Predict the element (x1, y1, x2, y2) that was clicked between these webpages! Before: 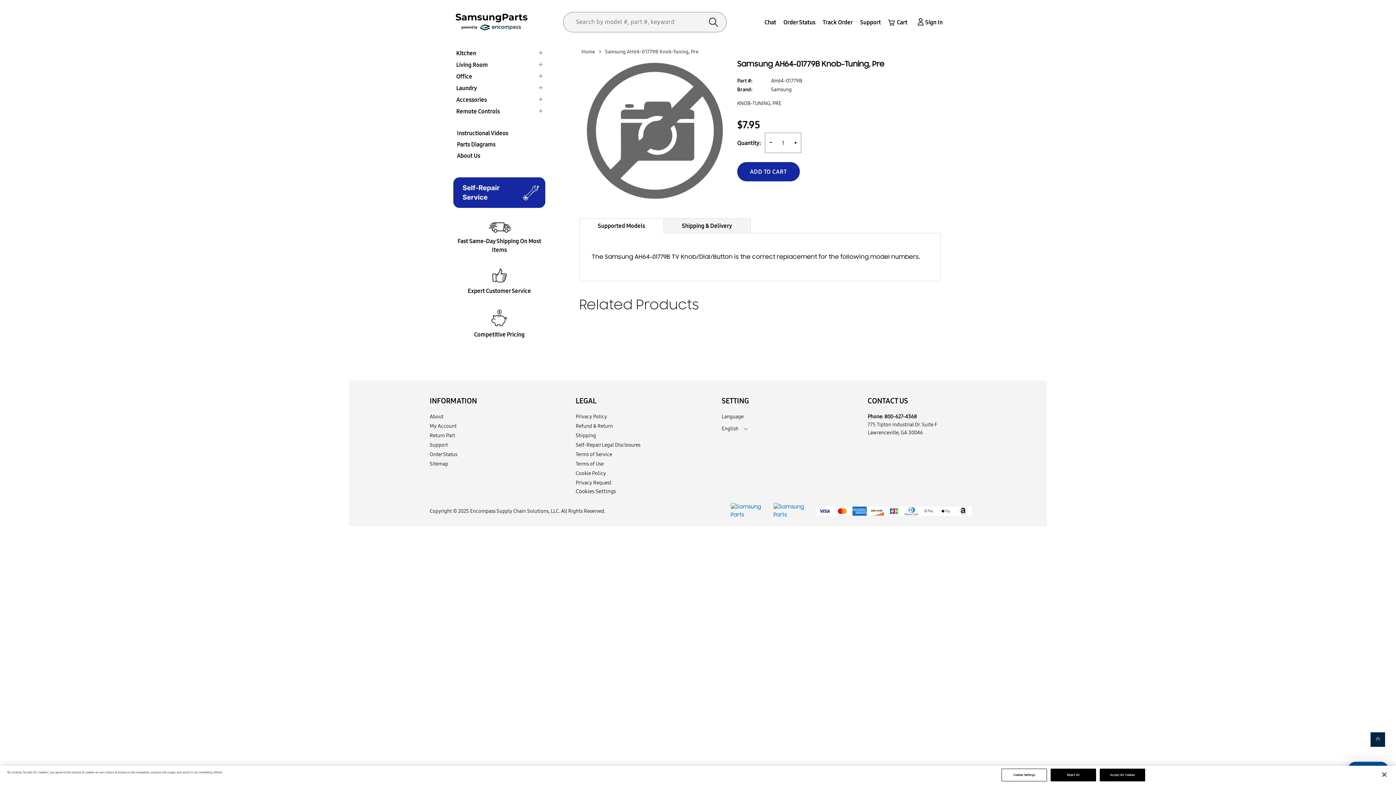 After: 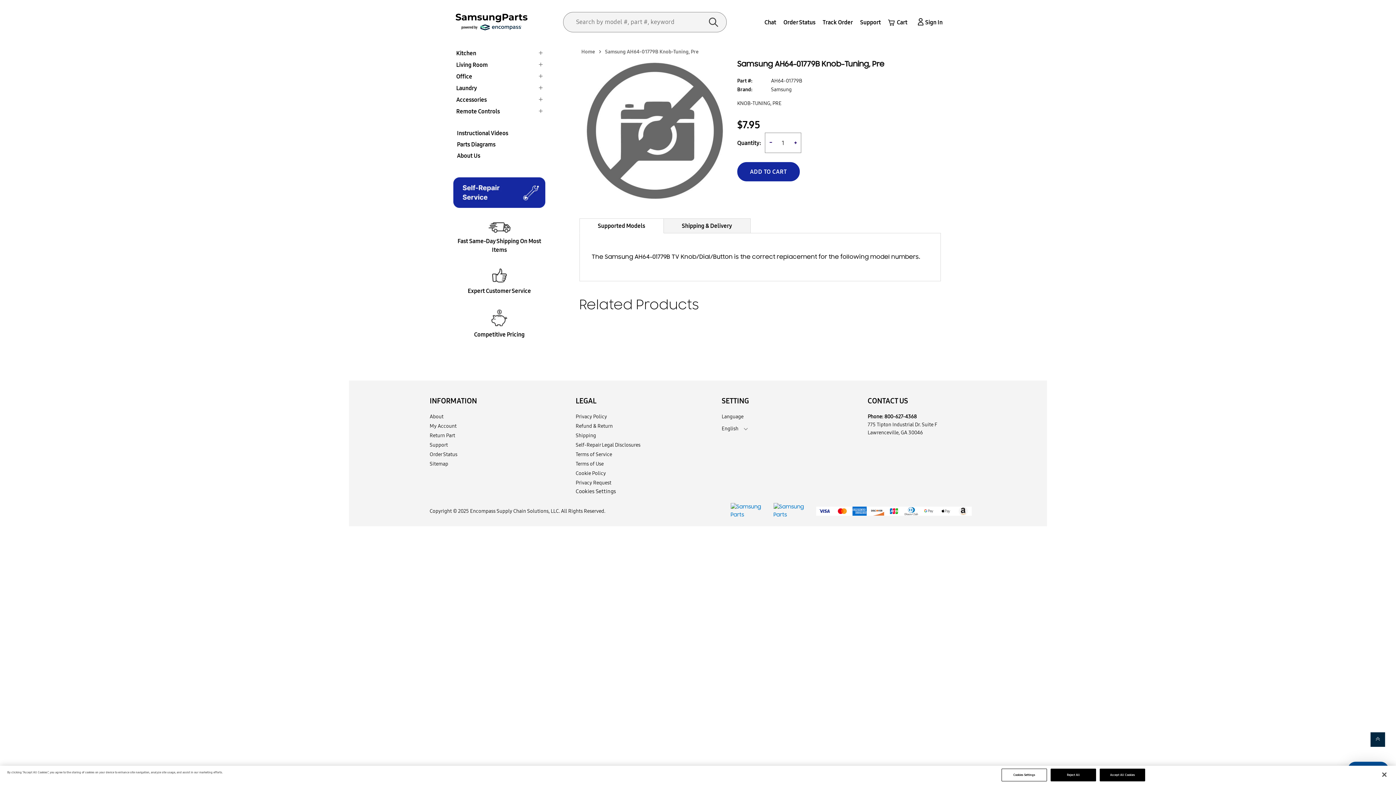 Action: bbox: (851, 506, 868, 515)